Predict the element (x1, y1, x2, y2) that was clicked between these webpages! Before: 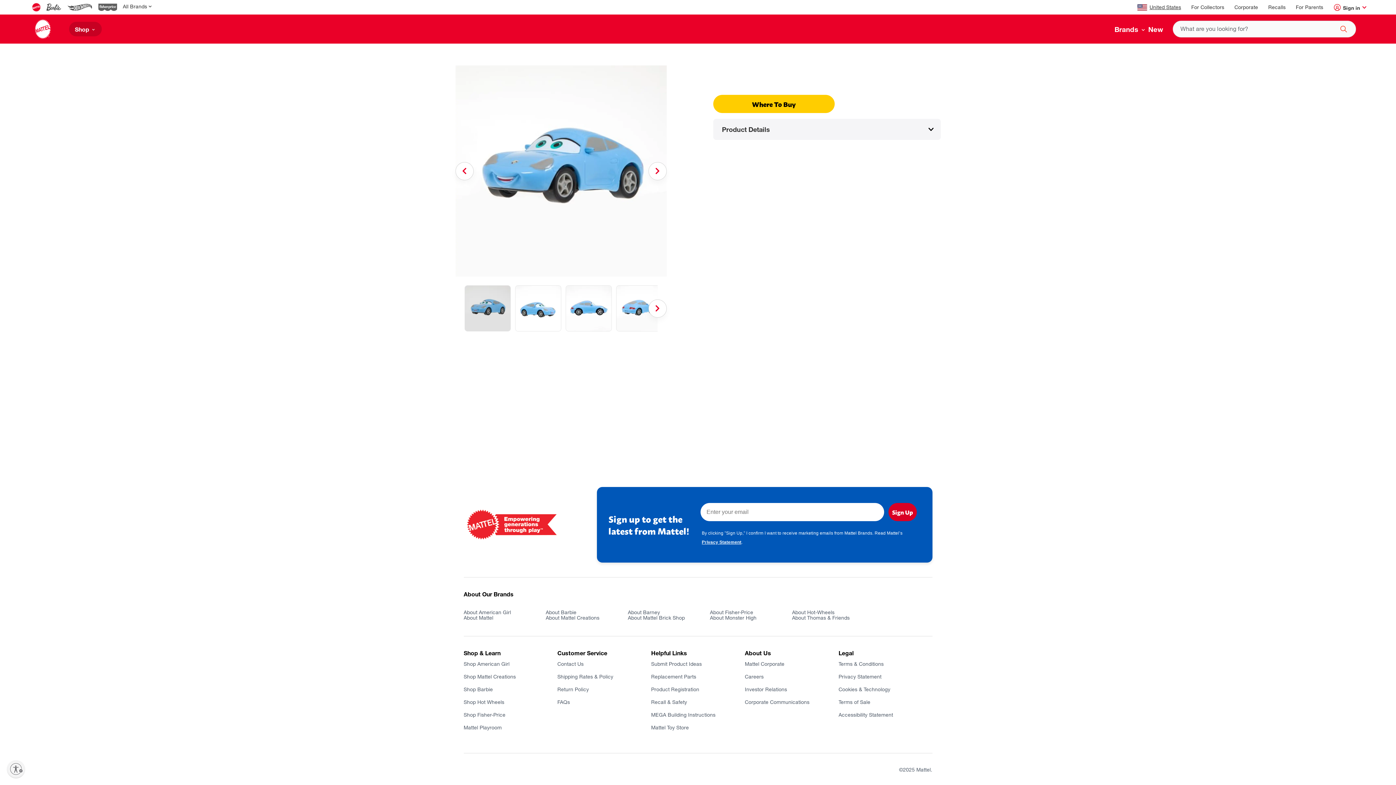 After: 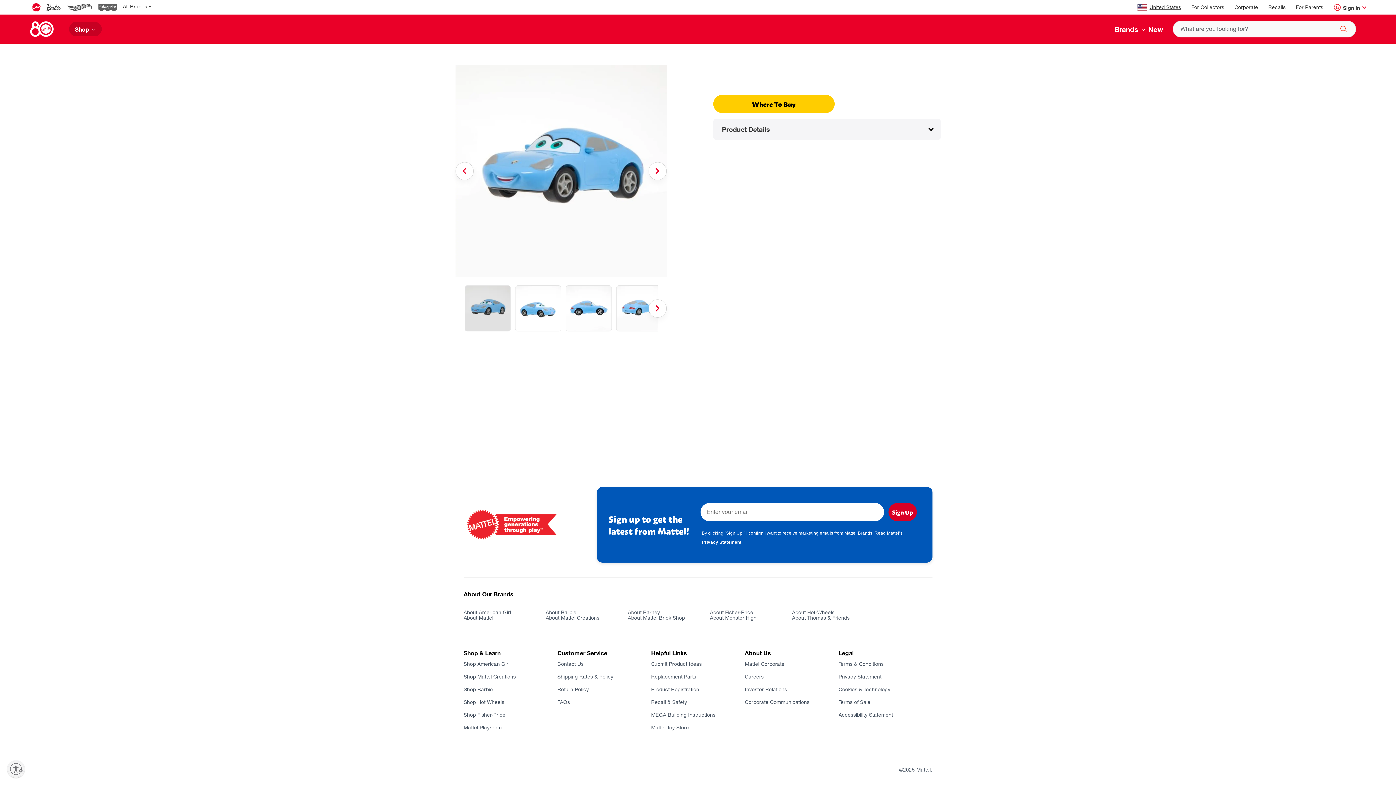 Action: bbox: (745, 640, 838, 658) label: About Us